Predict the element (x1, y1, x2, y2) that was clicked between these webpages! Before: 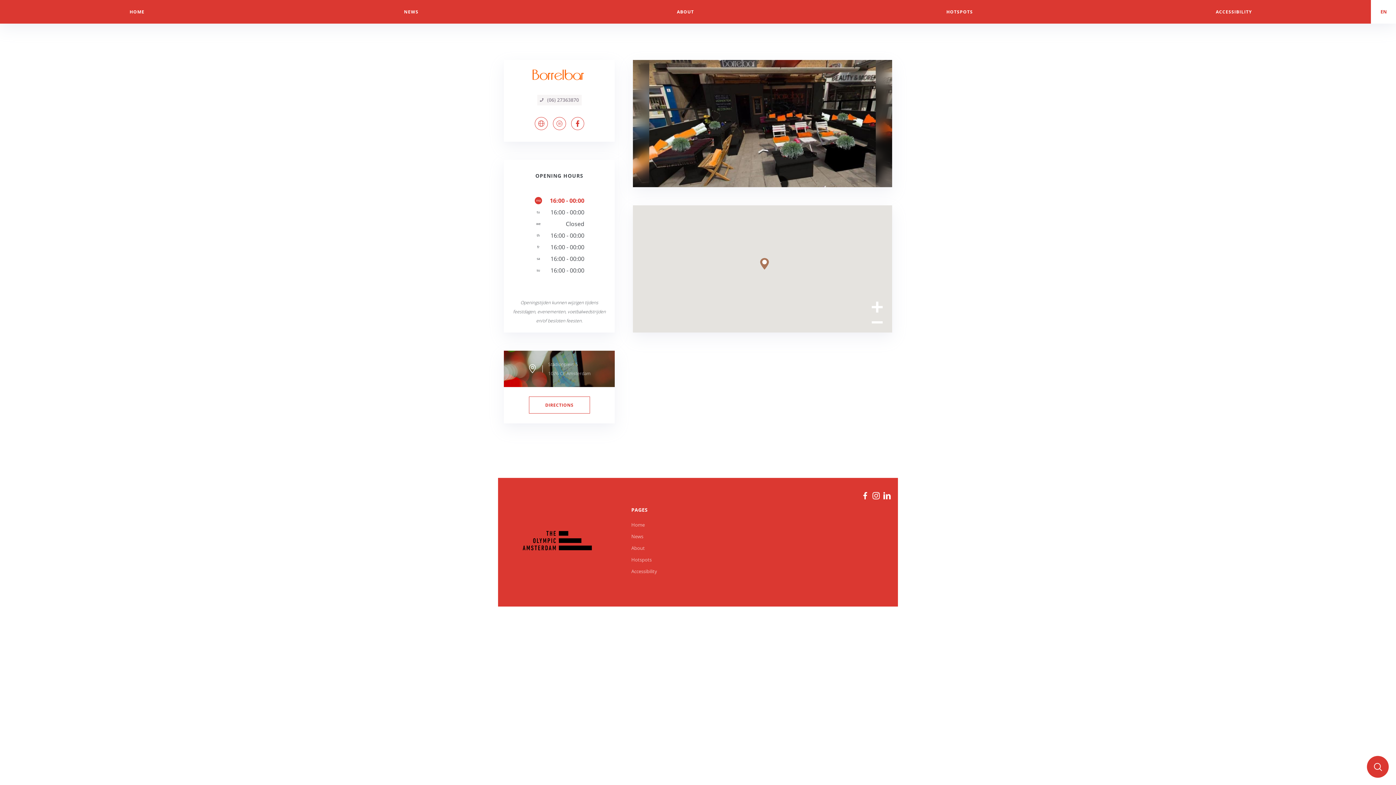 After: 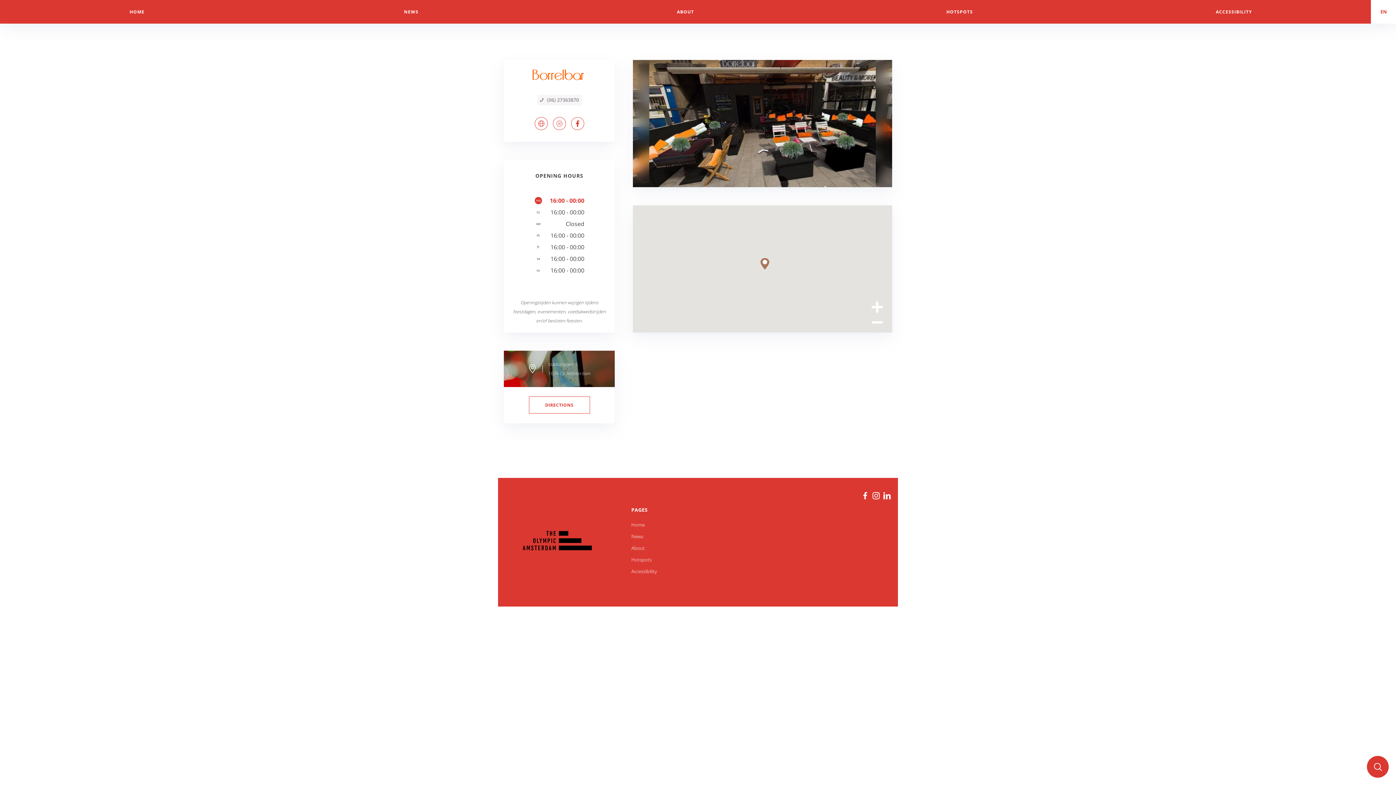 Action: bbox: (869, 301, 885, 318)